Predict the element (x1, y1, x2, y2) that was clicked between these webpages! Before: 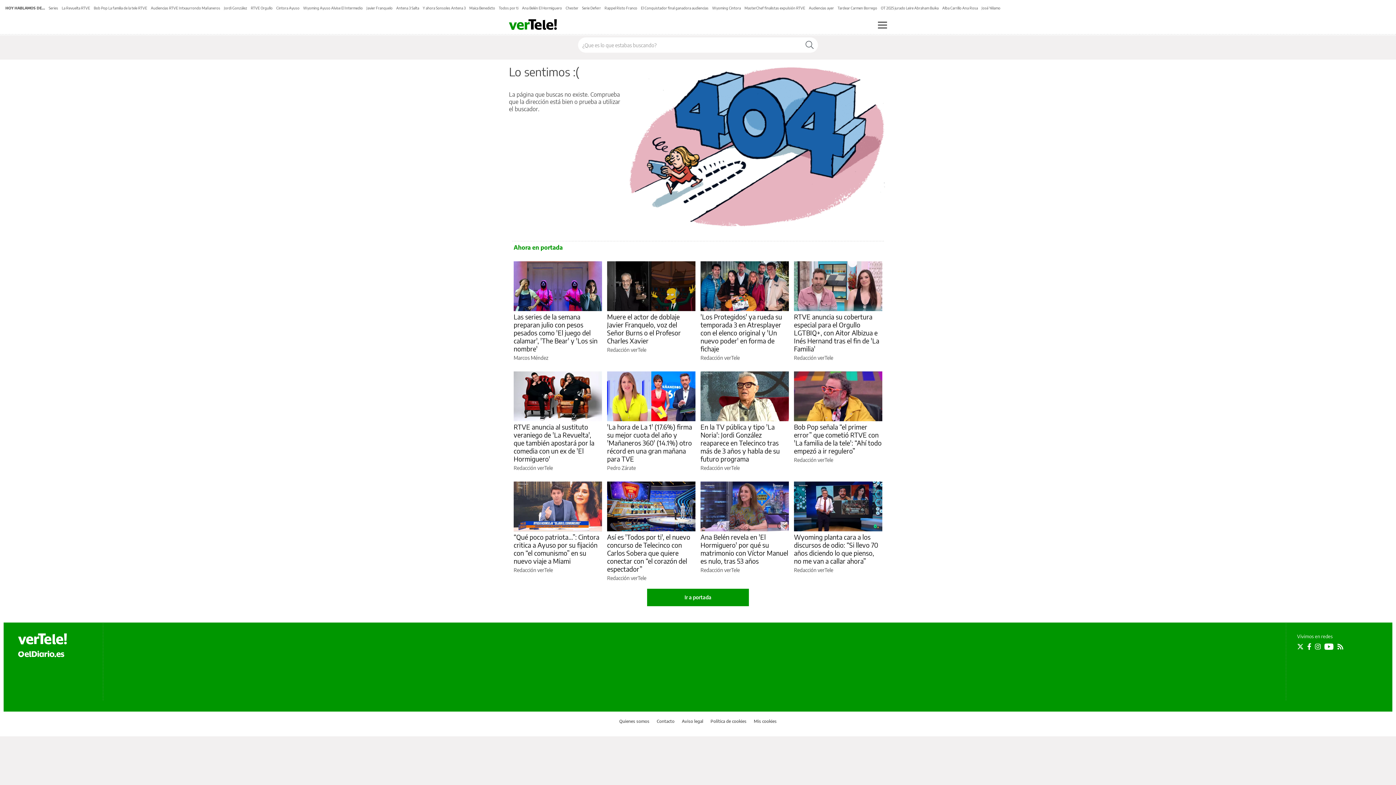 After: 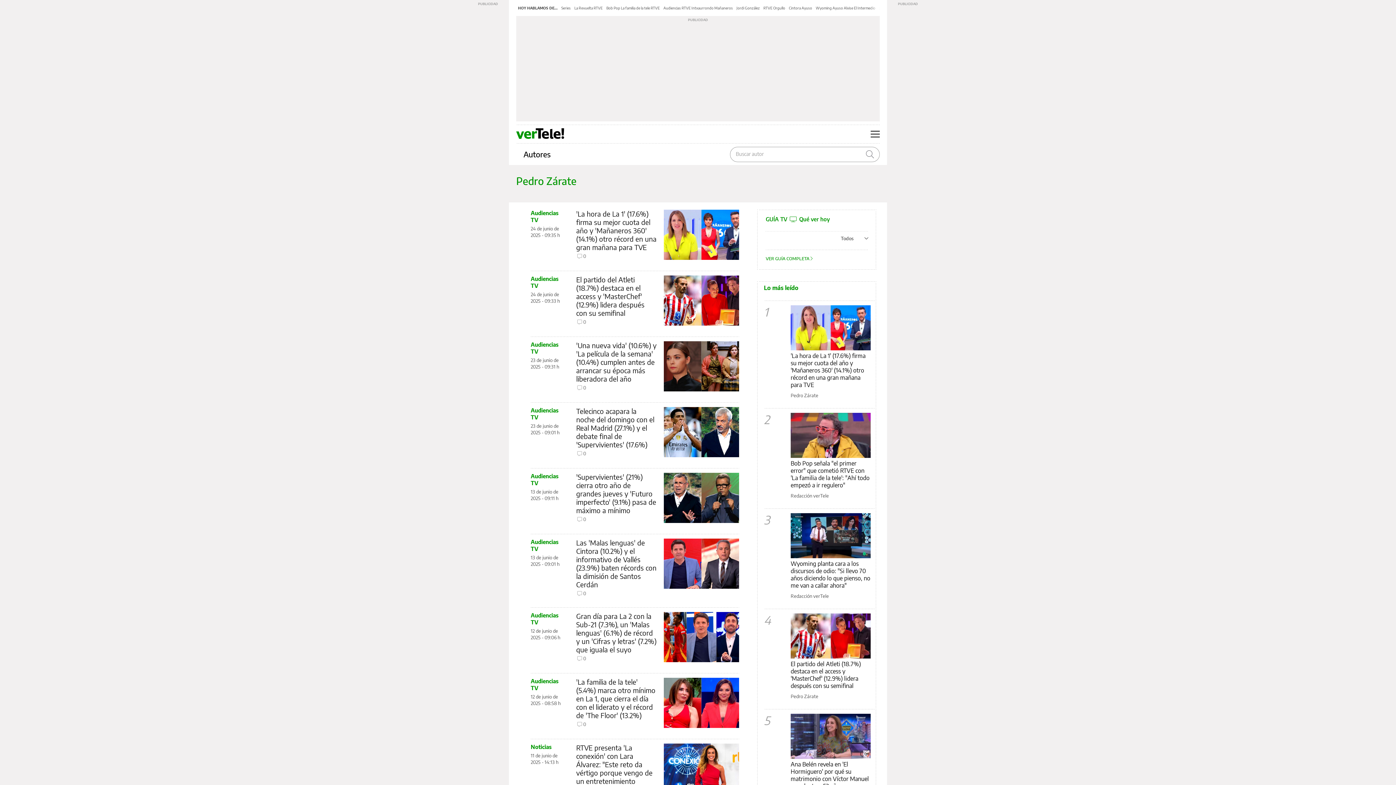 Action: label: Pedro Zárate bbox: (607, 465, 636, 471)